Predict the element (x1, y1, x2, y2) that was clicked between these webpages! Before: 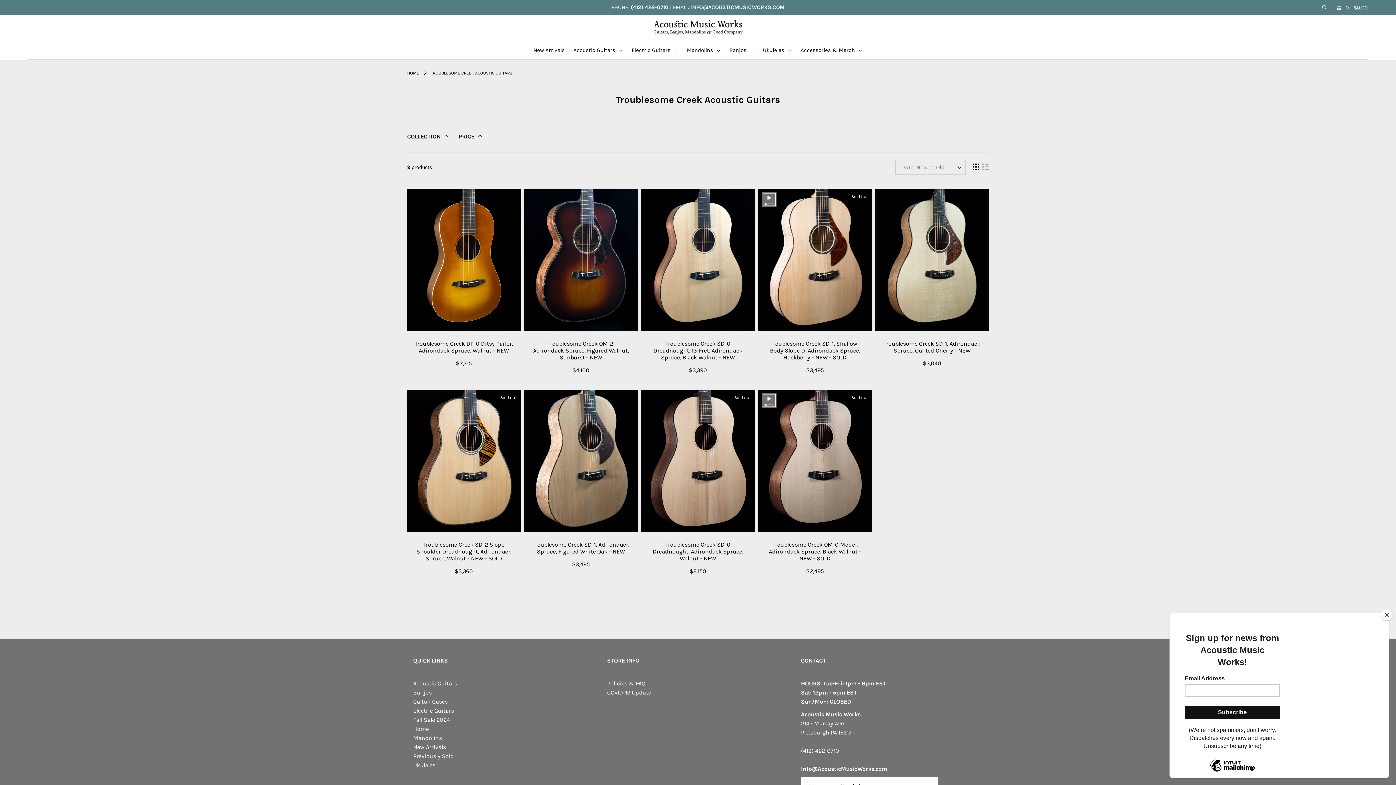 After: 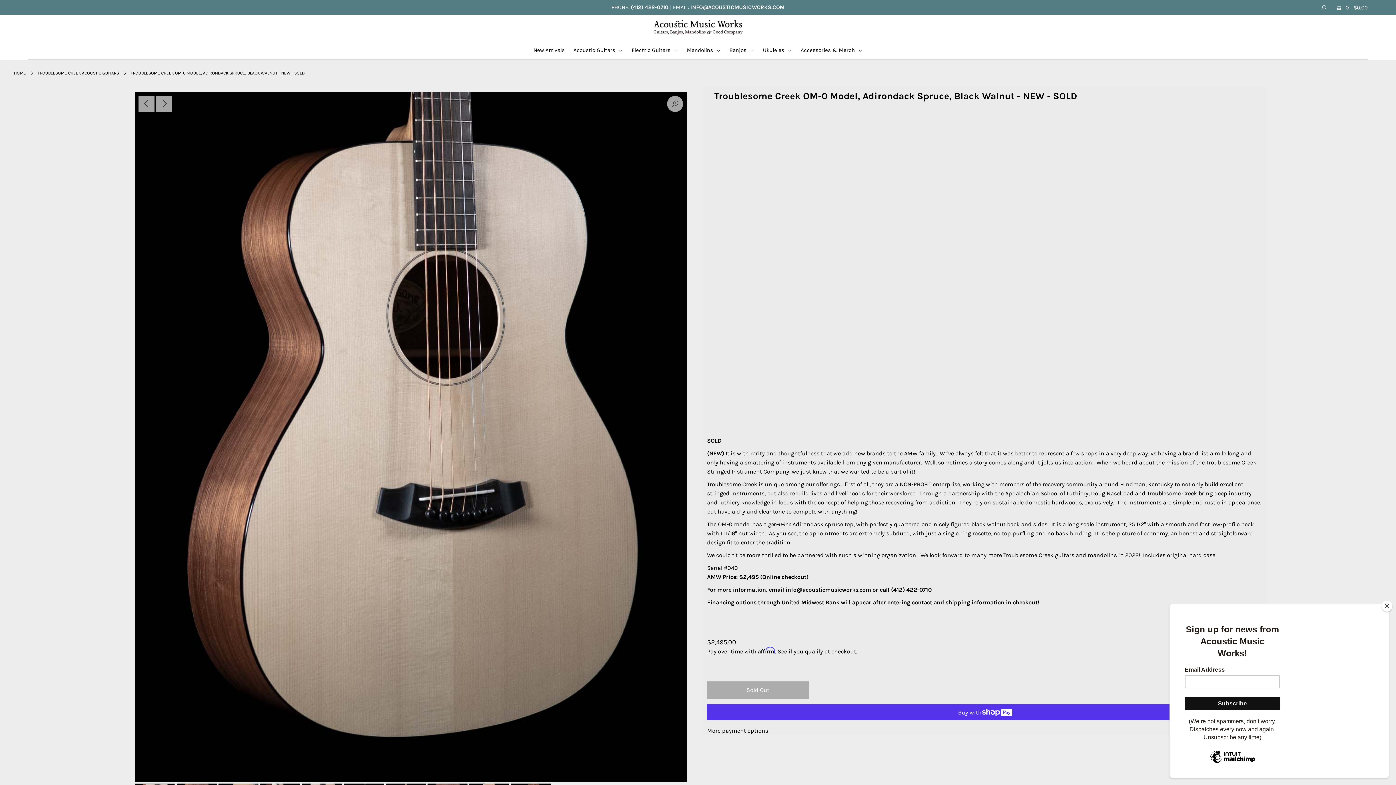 Action: label: Troublesome Creek OM-0 Model, Adirondack Spruce, Black Walnut - NEW - SOLD bbox: (758, 537, 871, 566)